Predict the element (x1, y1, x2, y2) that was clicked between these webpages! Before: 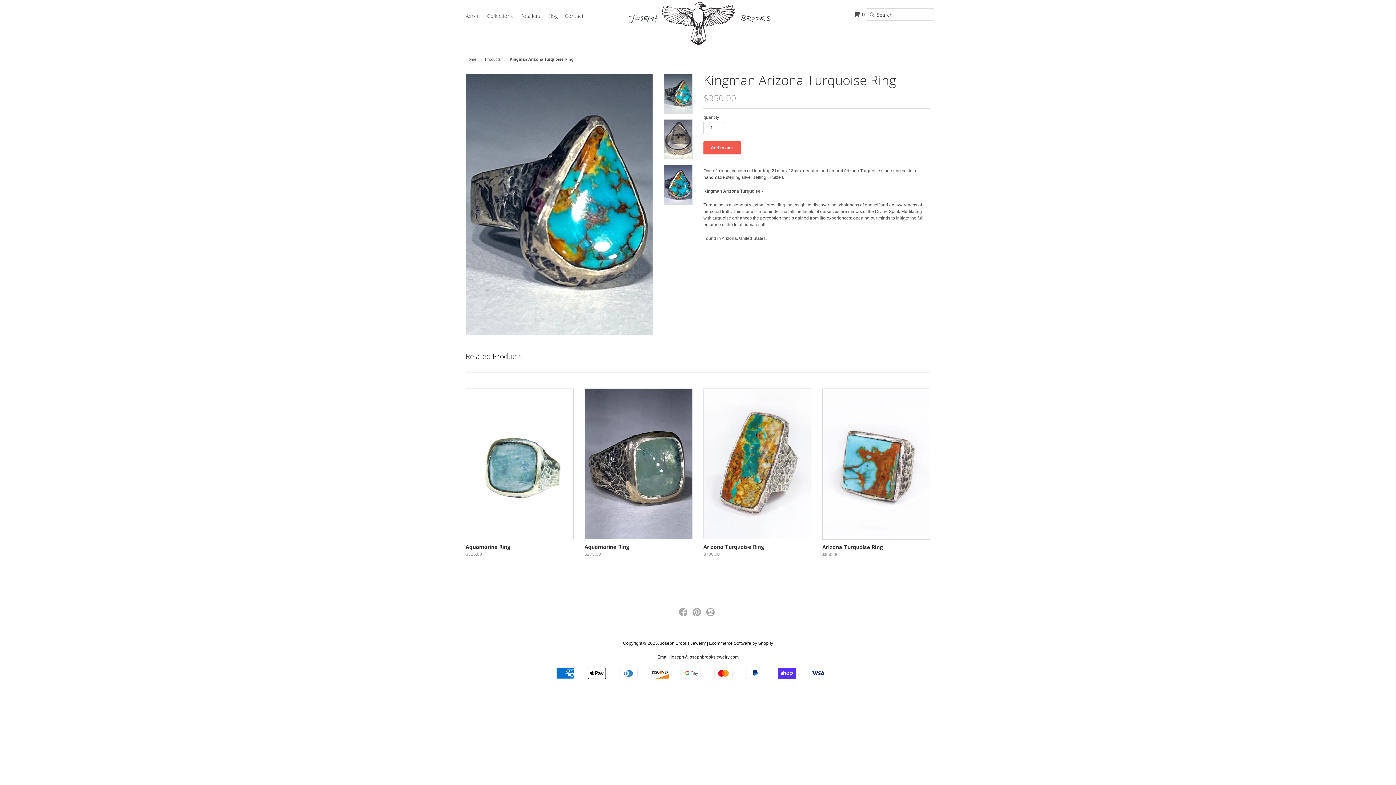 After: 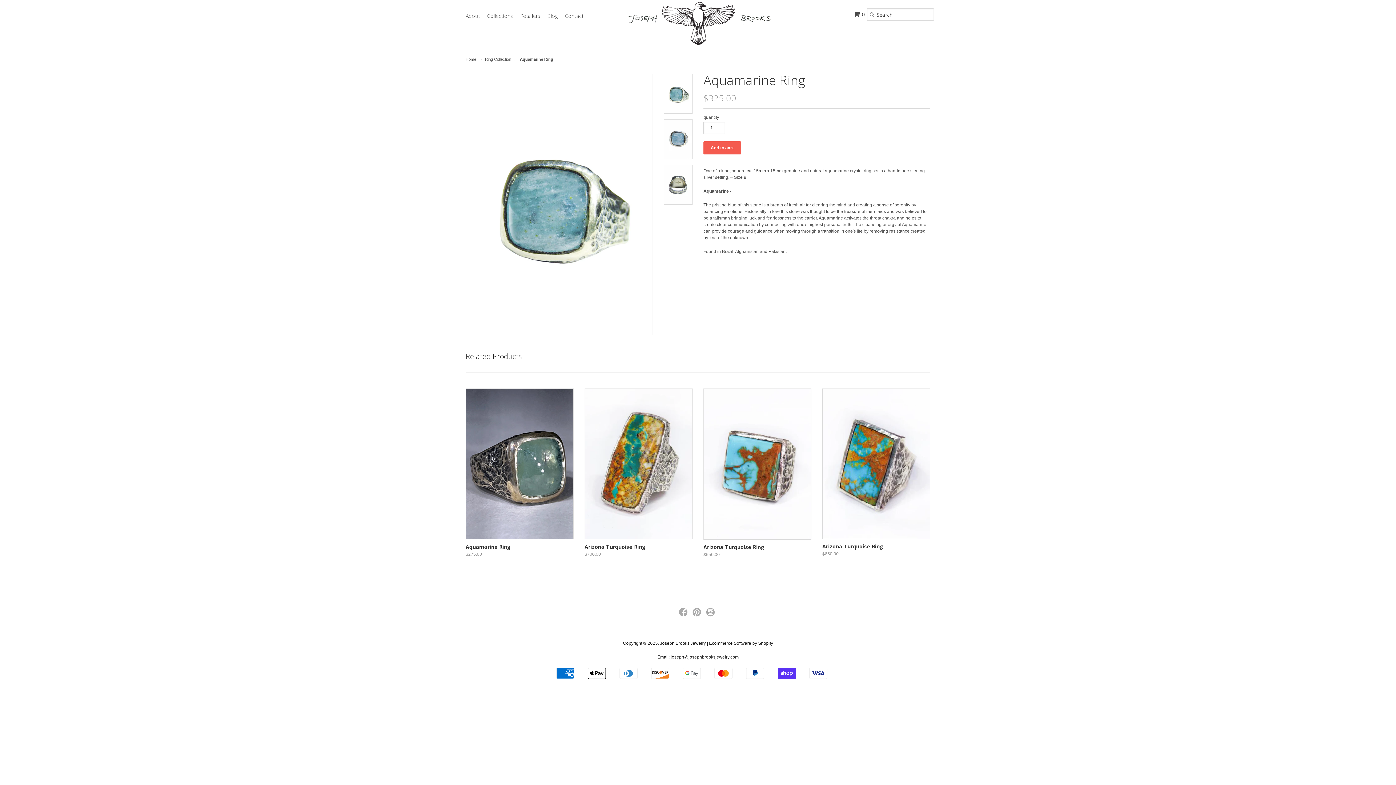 Action: bbox: (465, 388, 573, 539)